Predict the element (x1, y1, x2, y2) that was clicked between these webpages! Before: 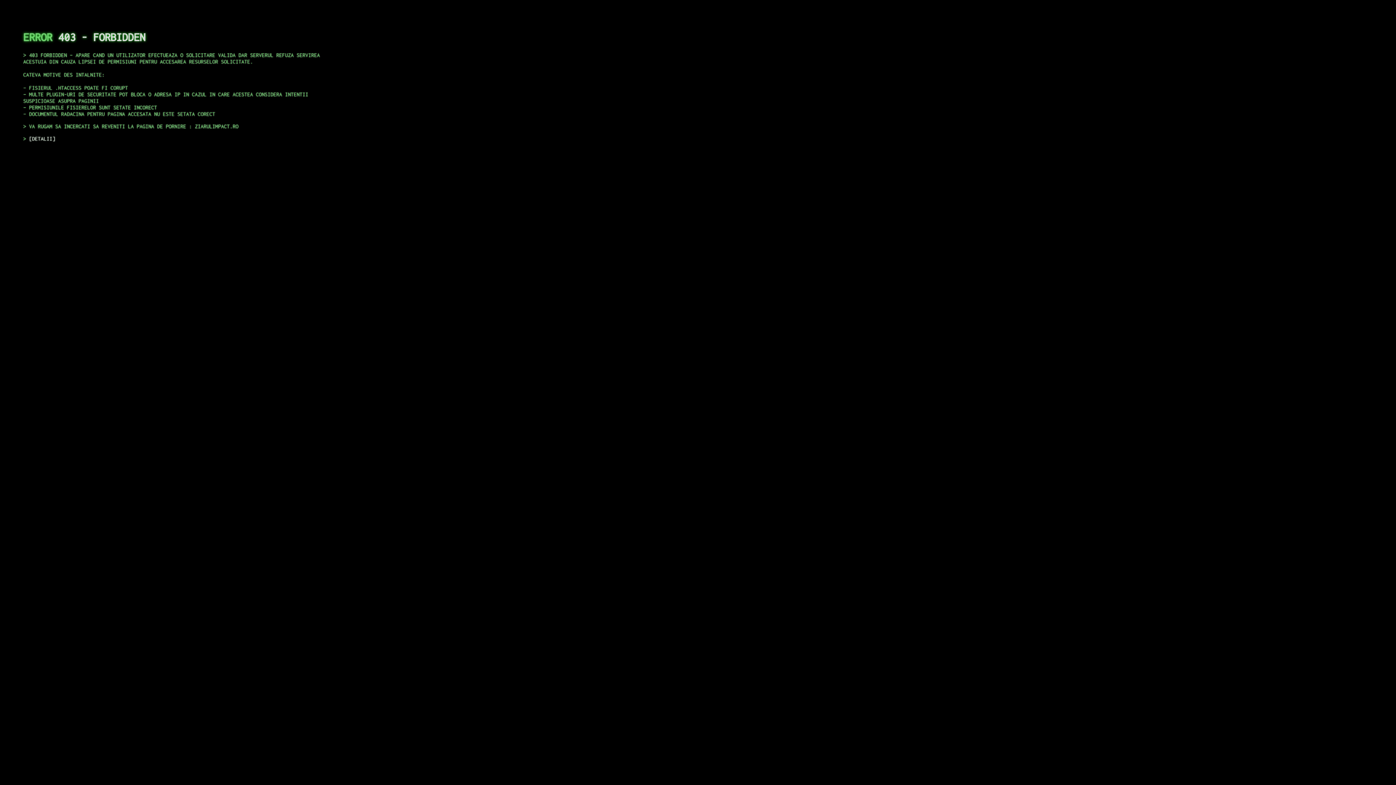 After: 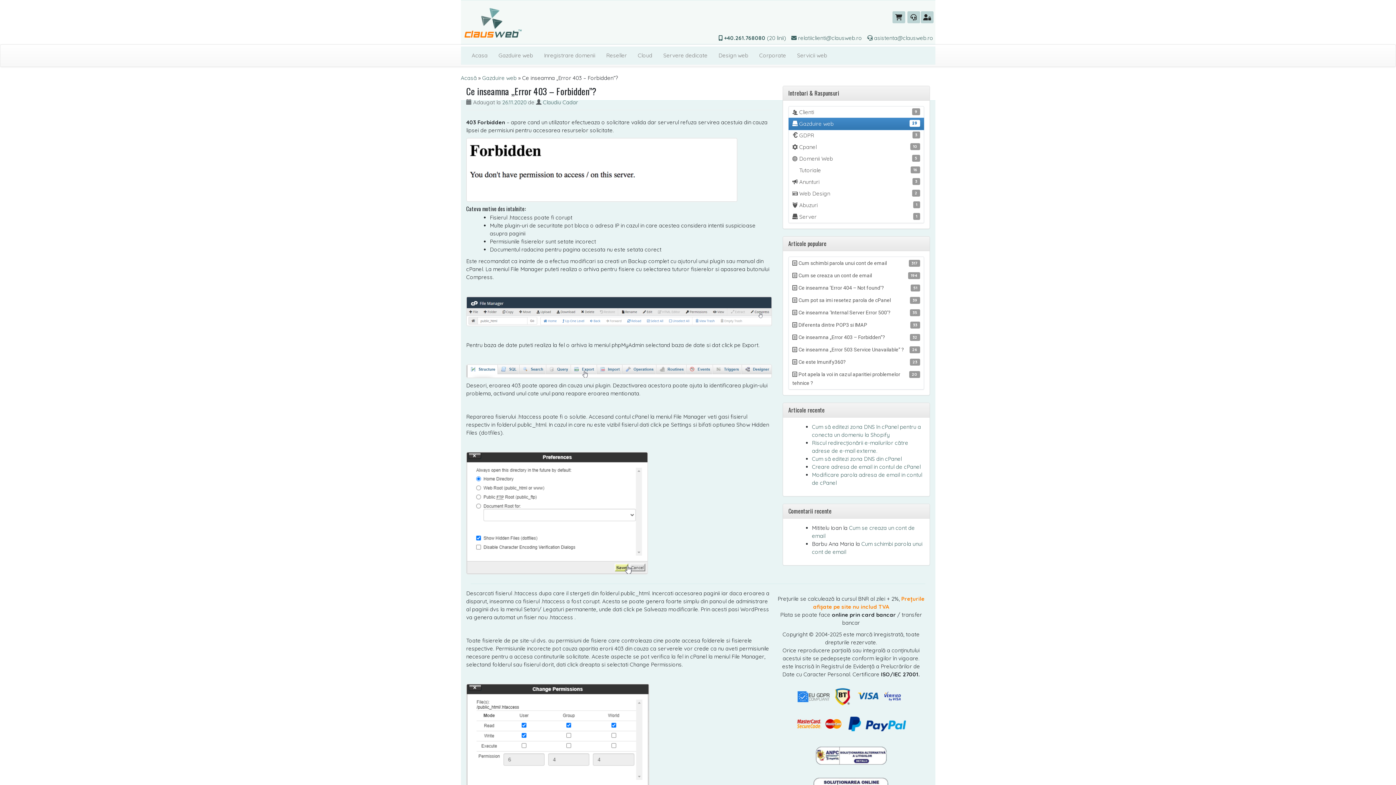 Action: label: DETALII bbox: (29, 135, 55, 141)